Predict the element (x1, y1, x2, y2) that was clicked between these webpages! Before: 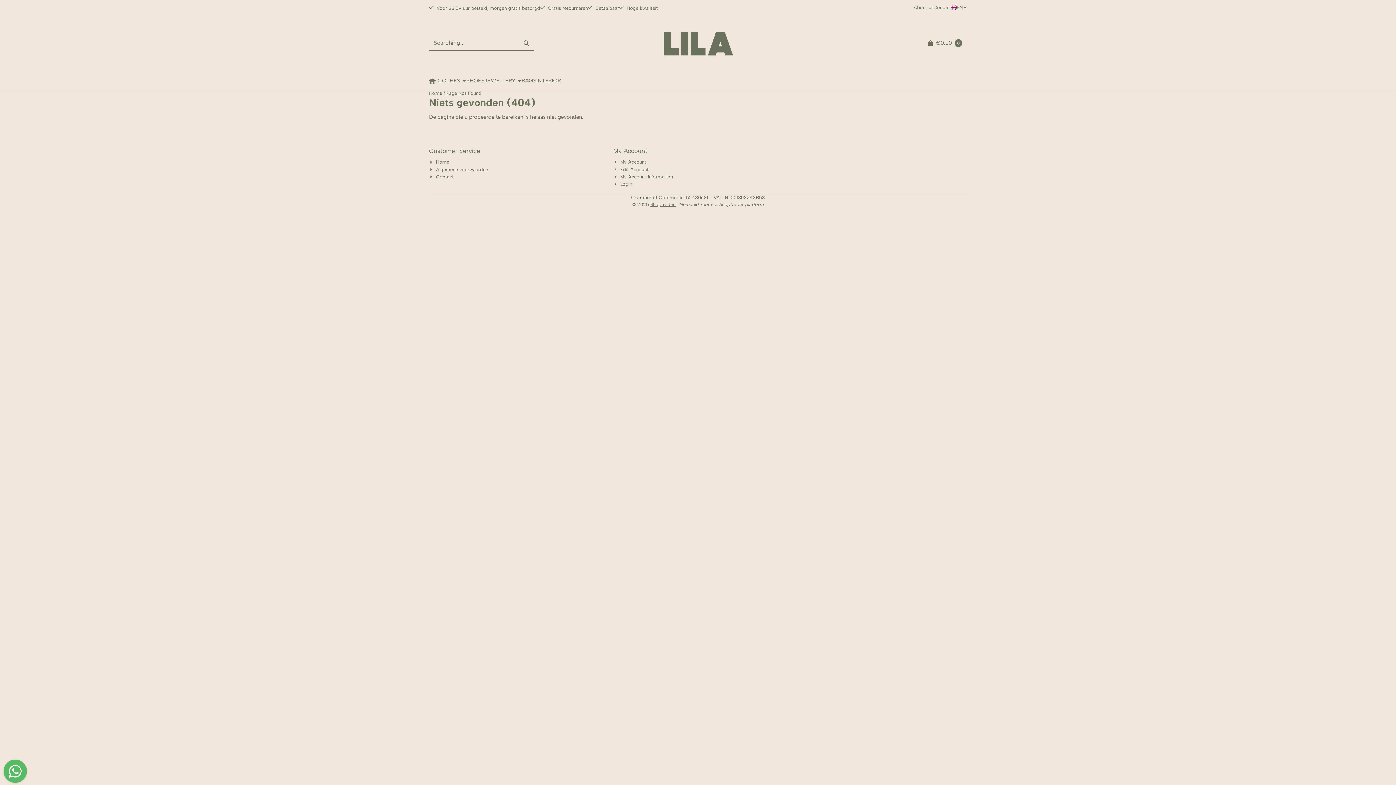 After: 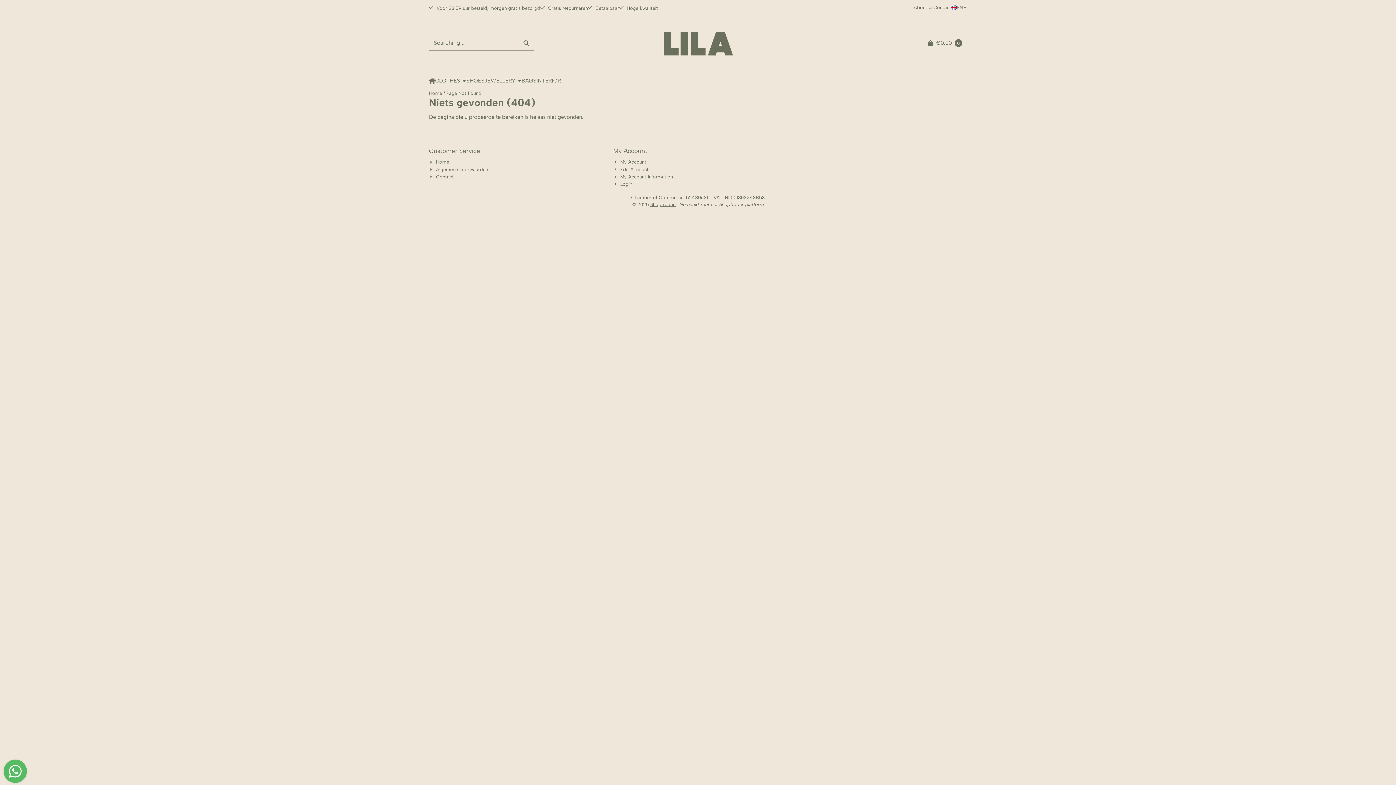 Action: bbox: (446, 89, 481, 96) label: Page Not Found